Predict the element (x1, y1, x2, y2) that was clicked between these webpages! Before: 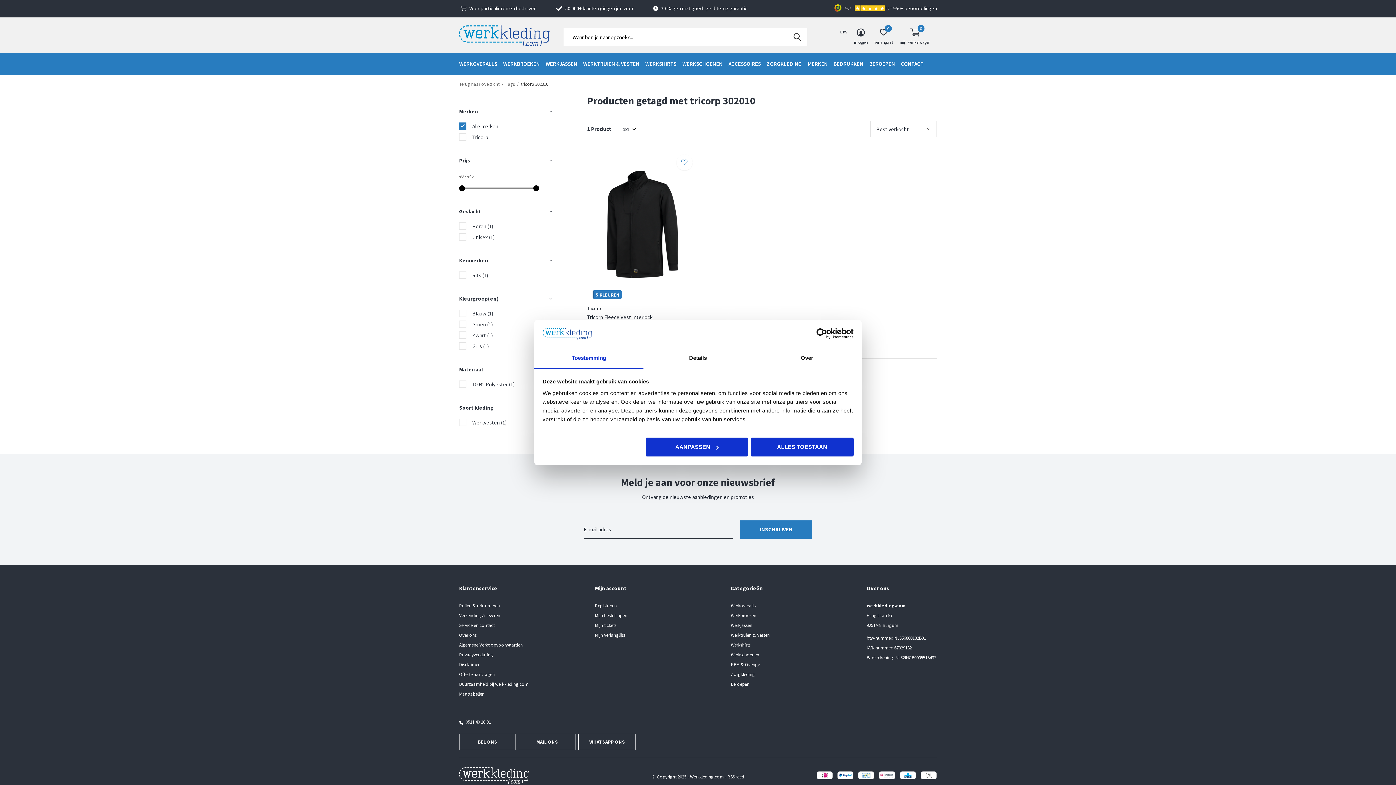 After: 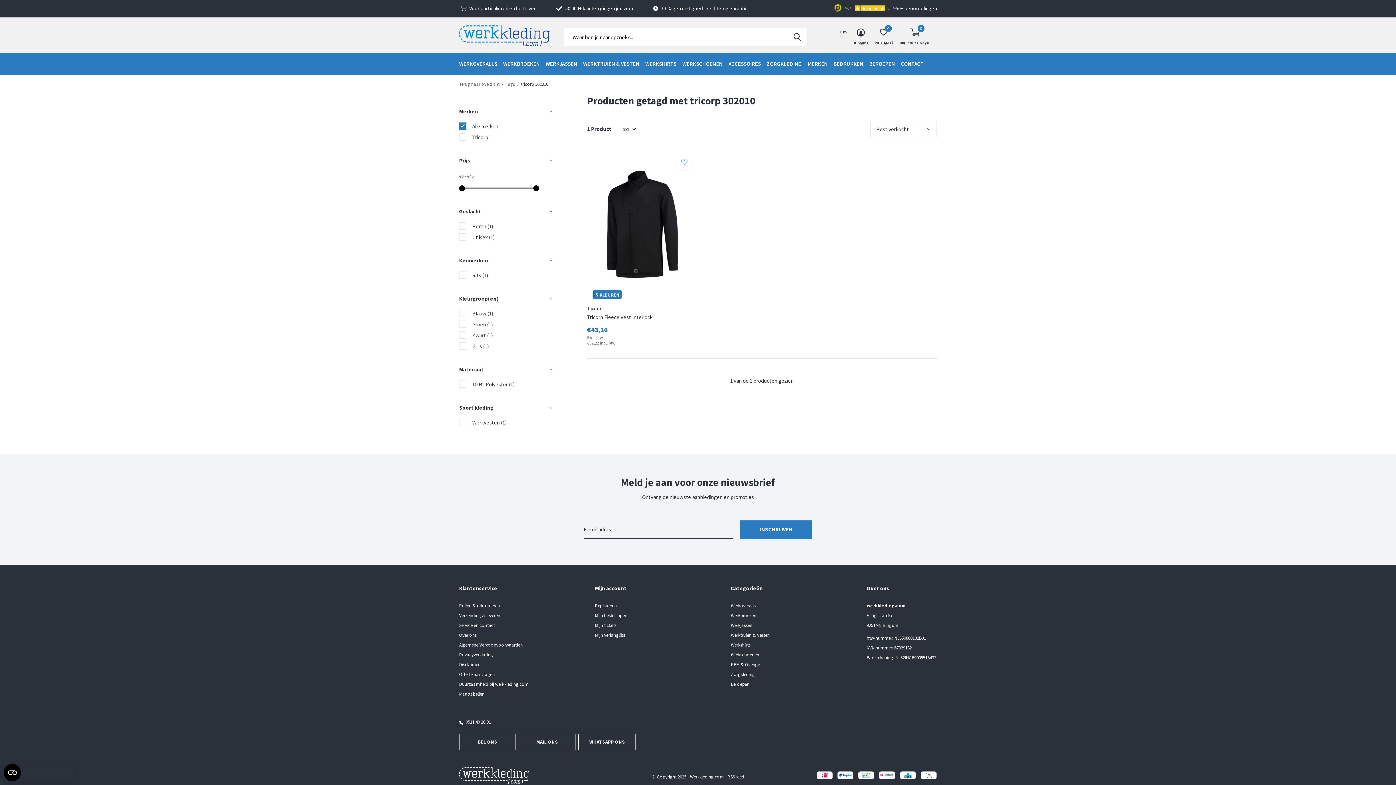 Action: bbox: (751, 437, 853, 456) label: ALLES TOESTAAN